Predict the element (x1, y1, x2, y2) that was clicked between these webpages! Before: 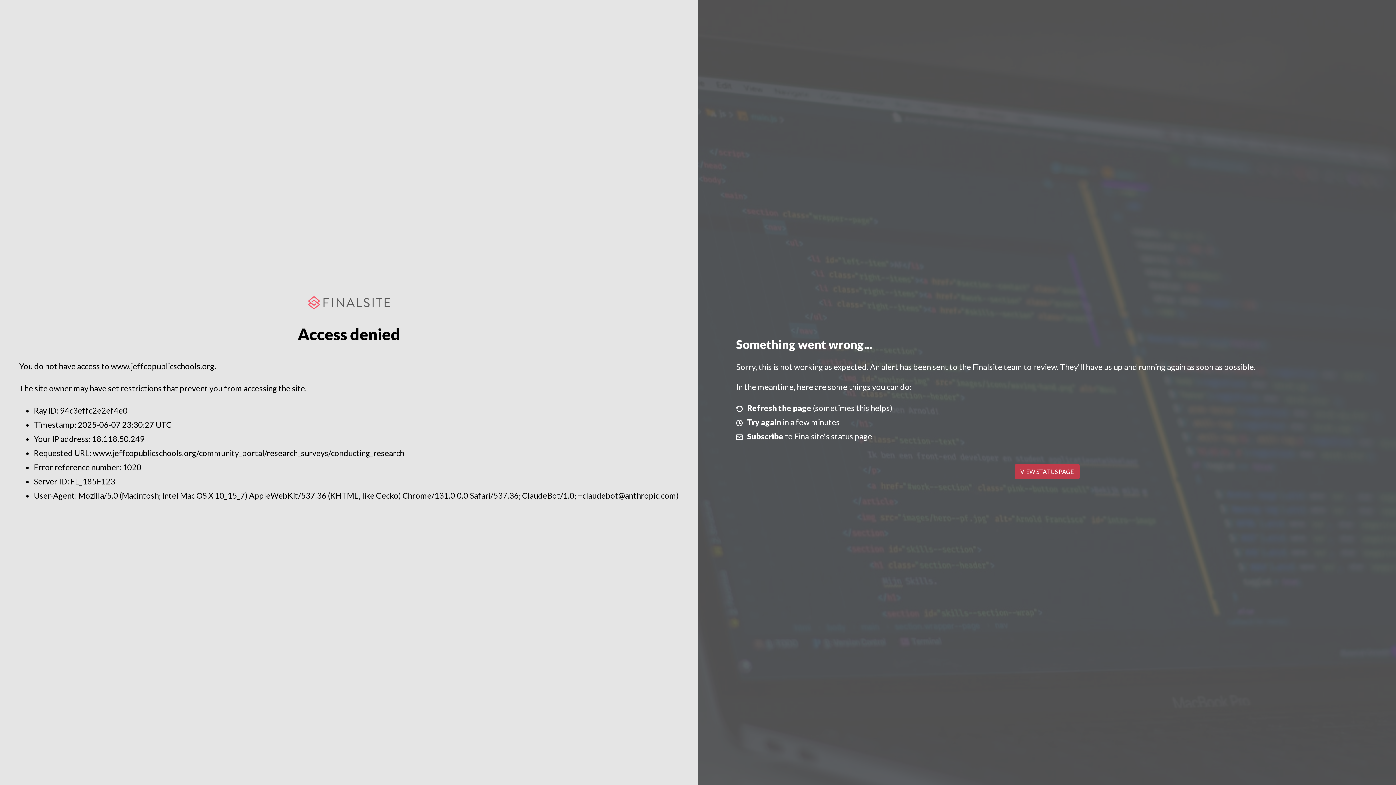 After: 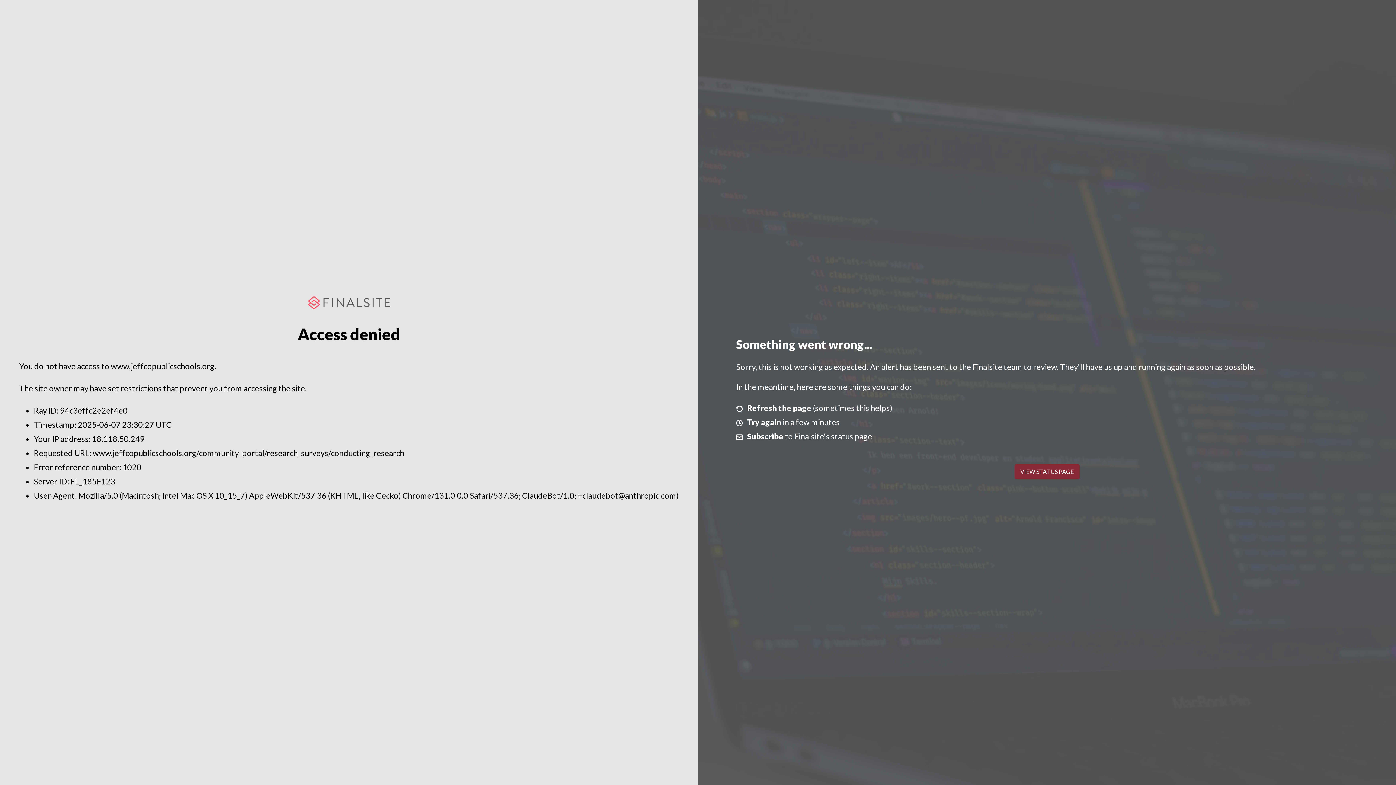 Action: bbox: (1014, 464, 1079, 479) label: VIEW STATUS PAGE